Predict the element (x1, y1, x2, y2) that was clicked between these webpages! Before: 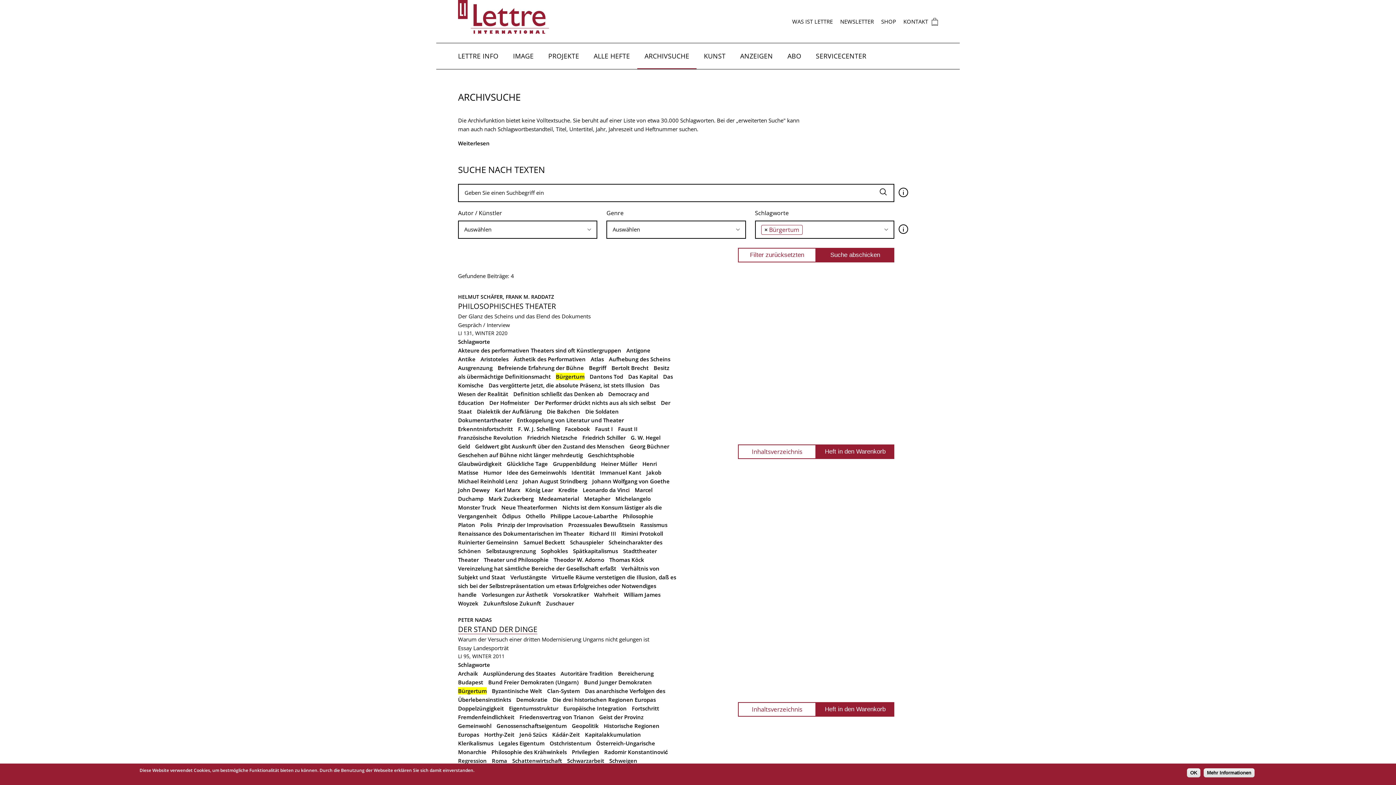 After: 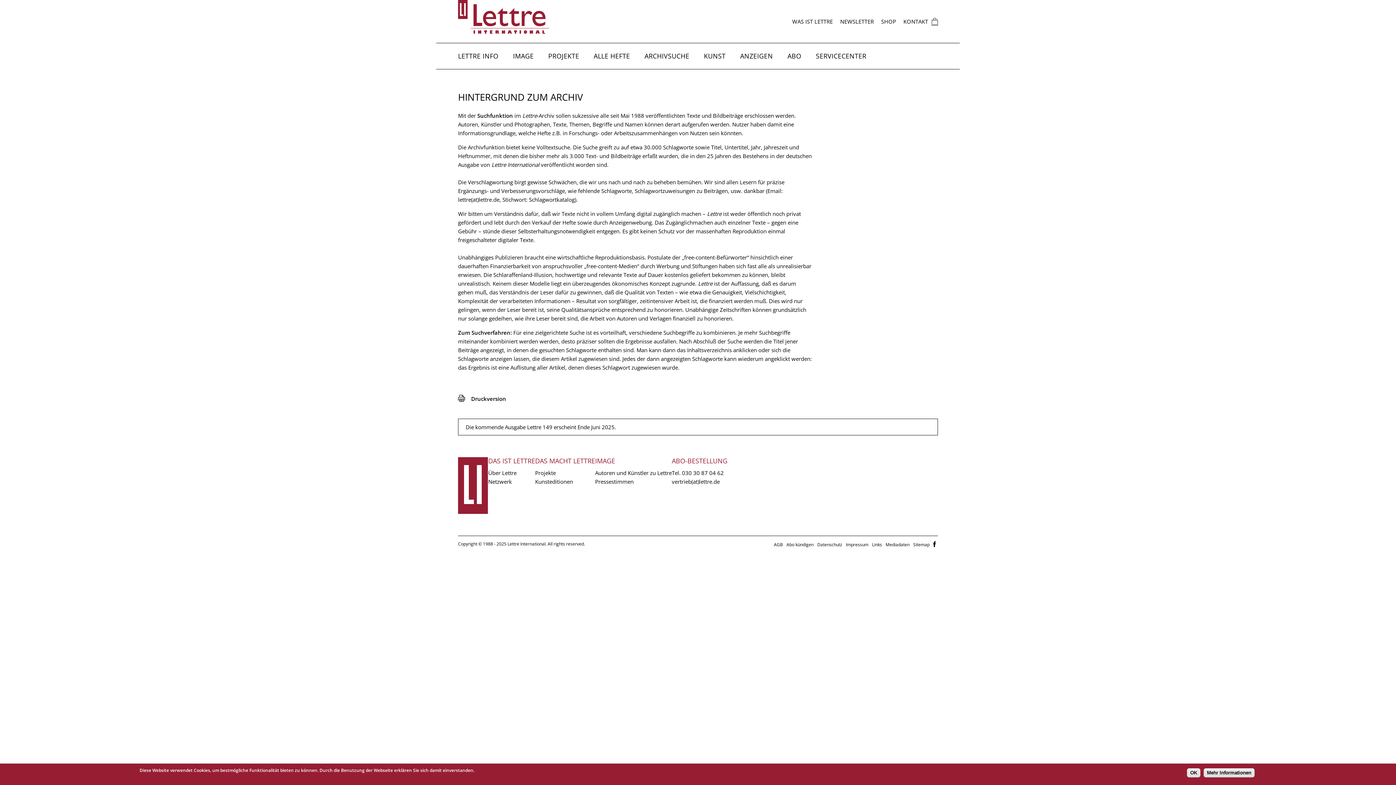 Action: label: Weiterlesen bbox: (458, 139, 489, 146)